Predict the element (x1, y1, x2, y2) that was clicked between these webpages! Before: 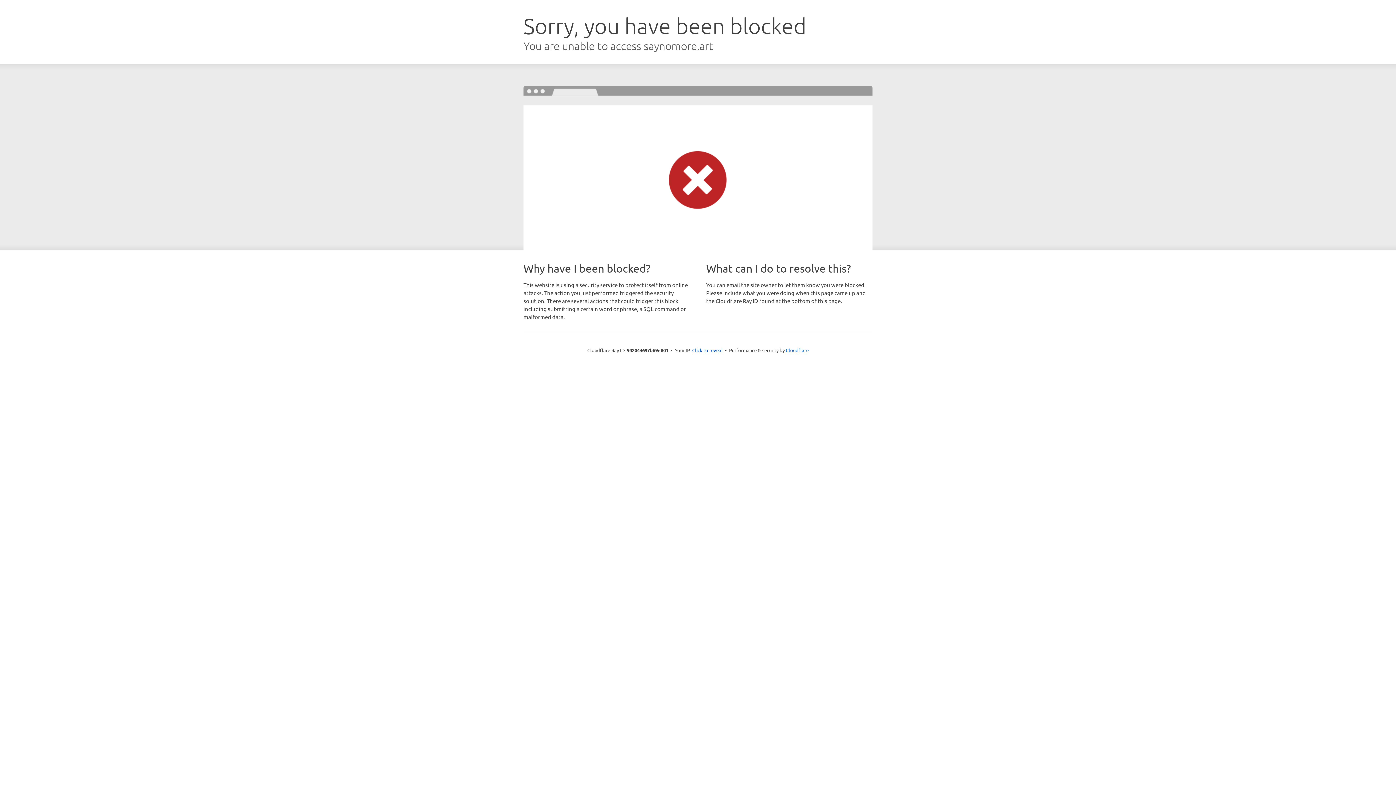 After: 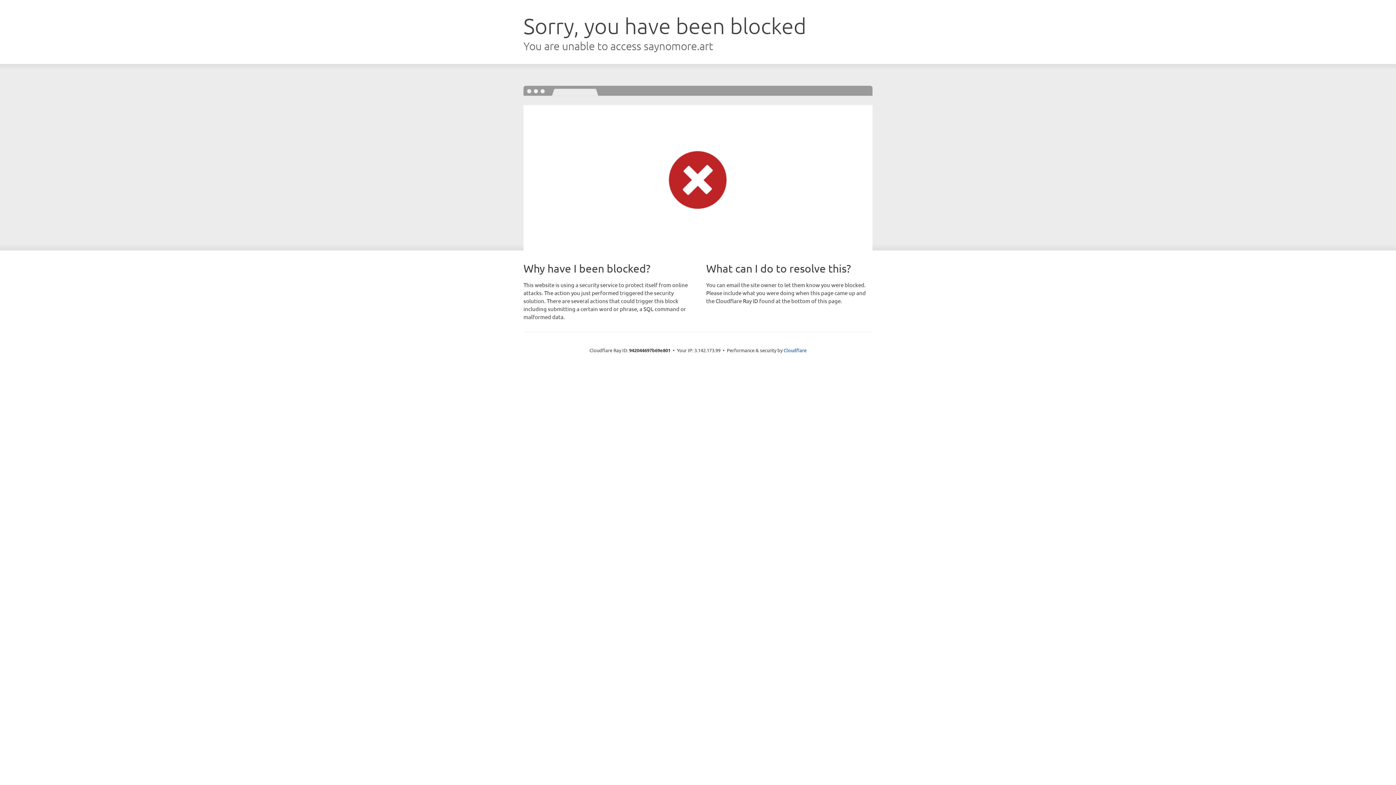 Action: bbox: (692, 346, 722, 353) label: Click to reveal